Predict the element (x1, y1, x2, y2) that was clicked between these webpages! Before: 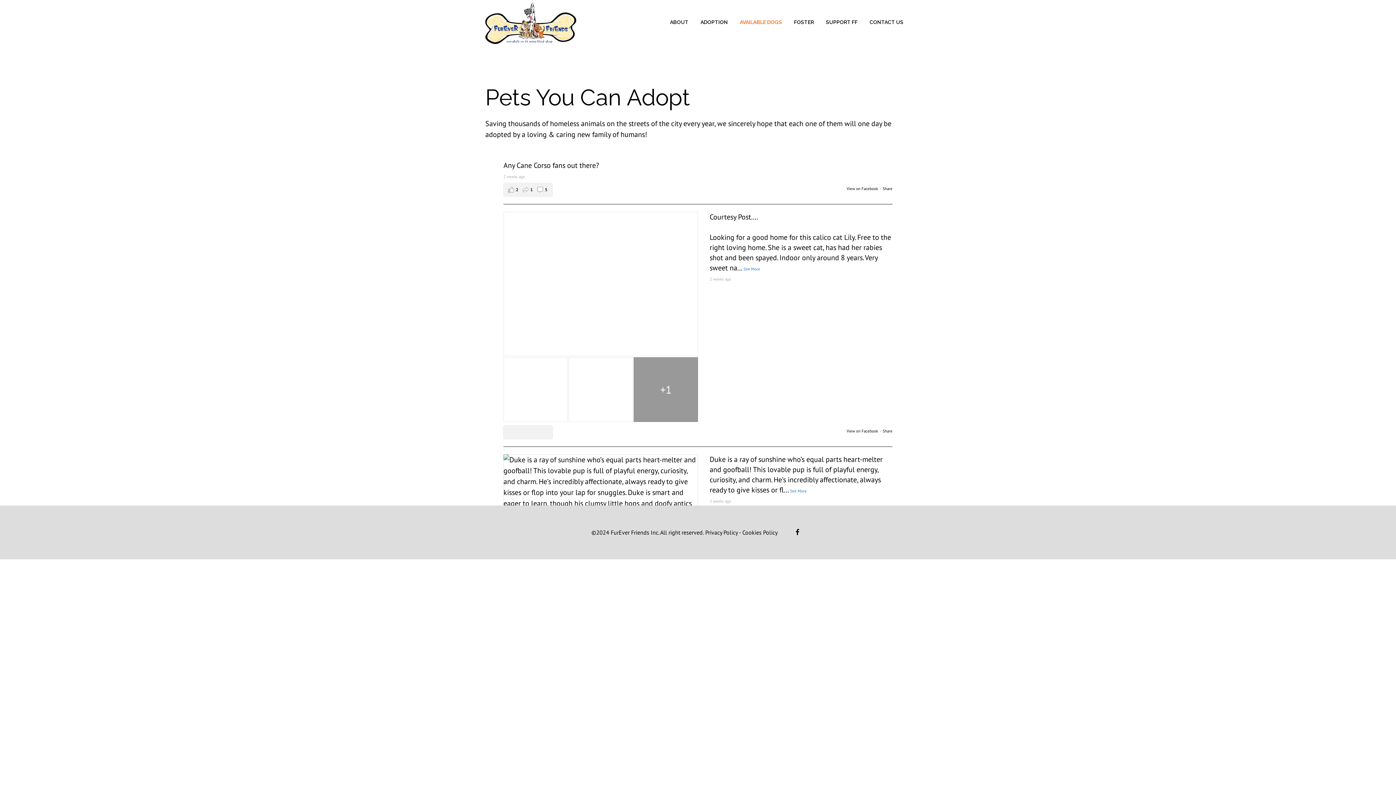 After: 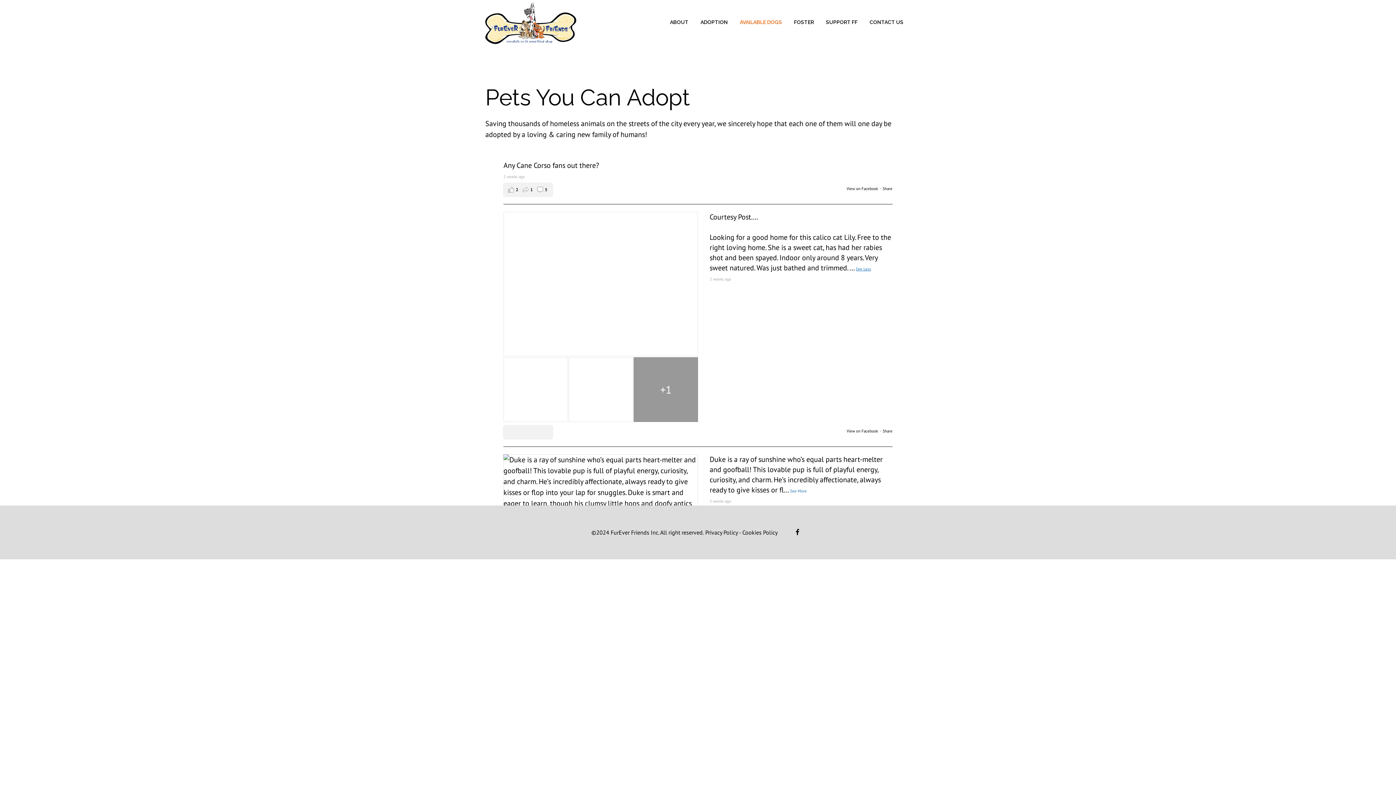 Action: bbox: (743, 266, 760, 271) label: See More